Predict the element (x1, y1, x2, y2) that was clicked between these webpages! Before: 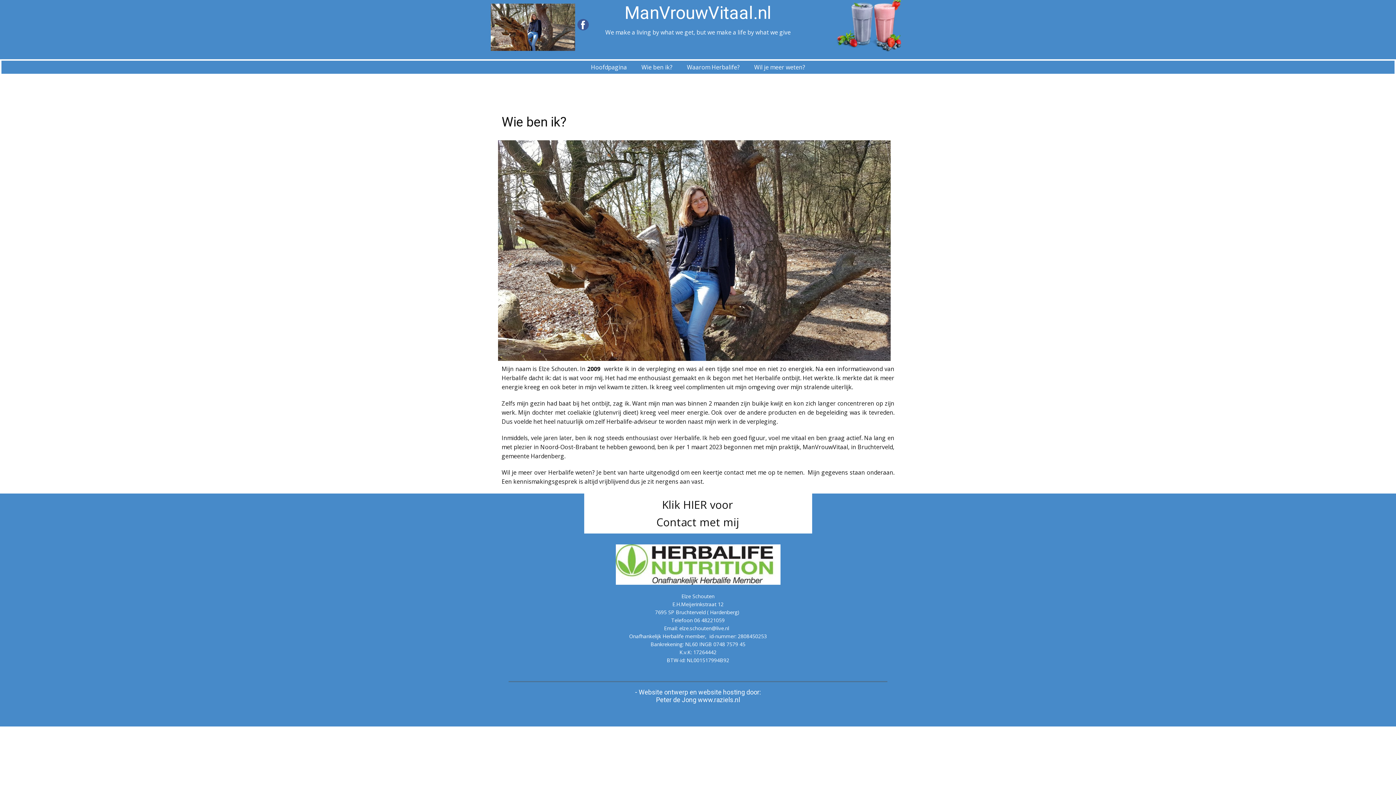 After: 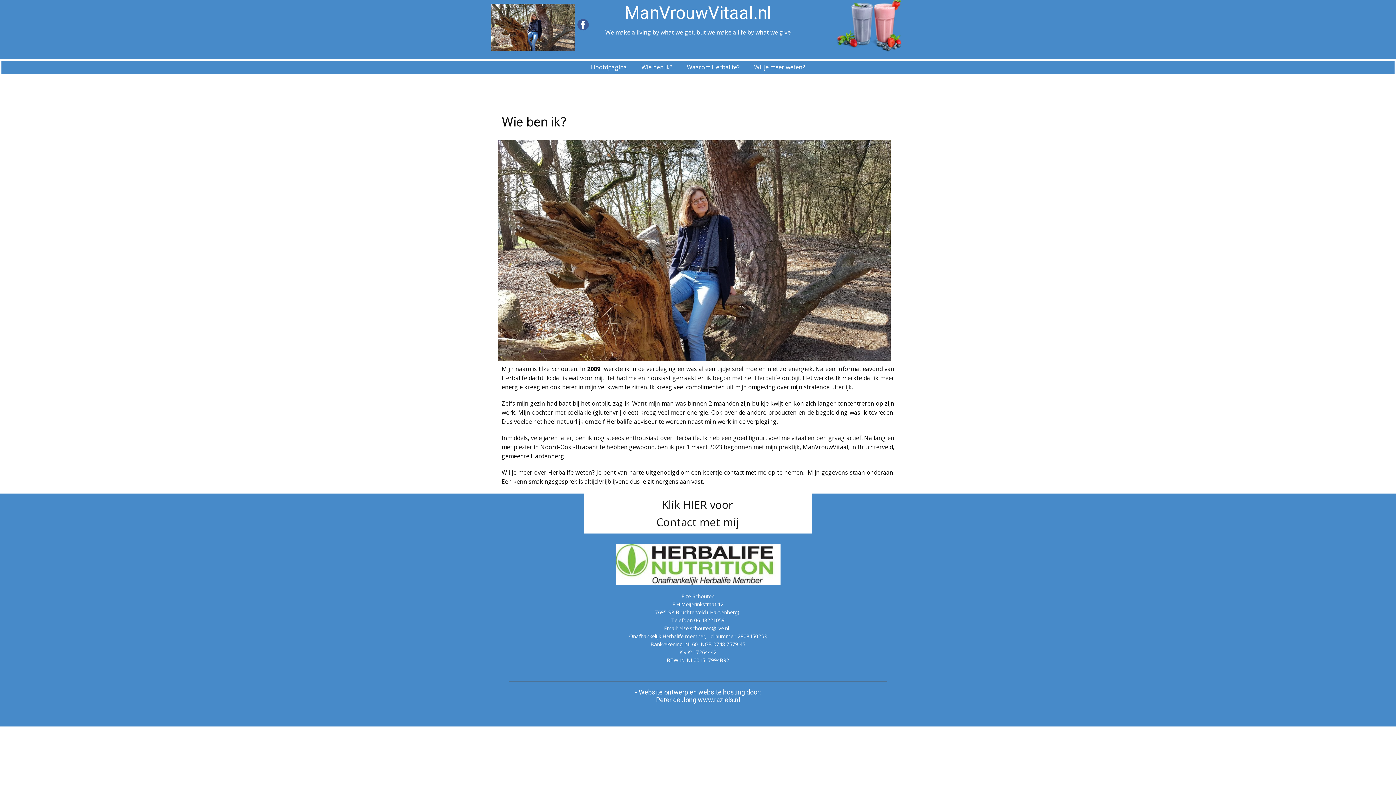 Action: bbox: (577, 18, 589, 30)